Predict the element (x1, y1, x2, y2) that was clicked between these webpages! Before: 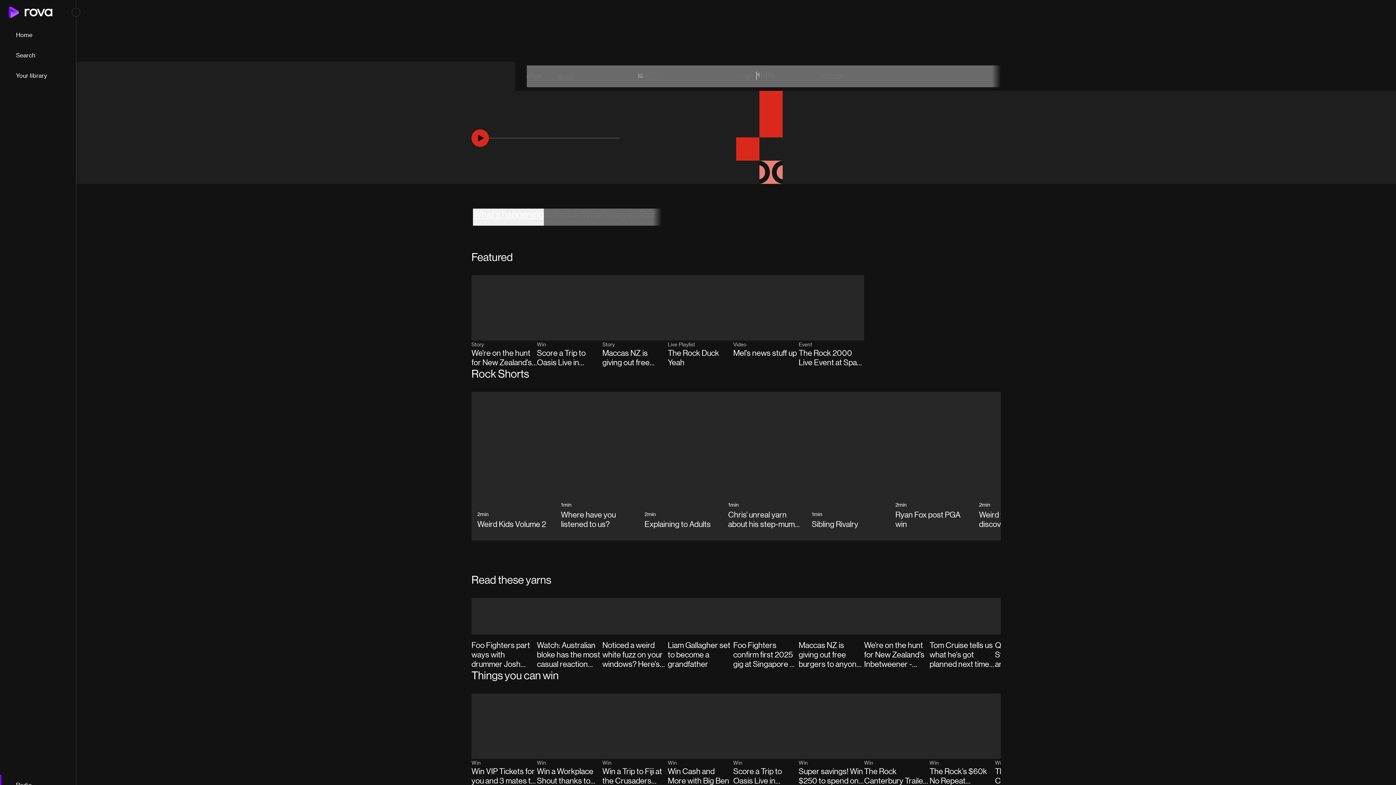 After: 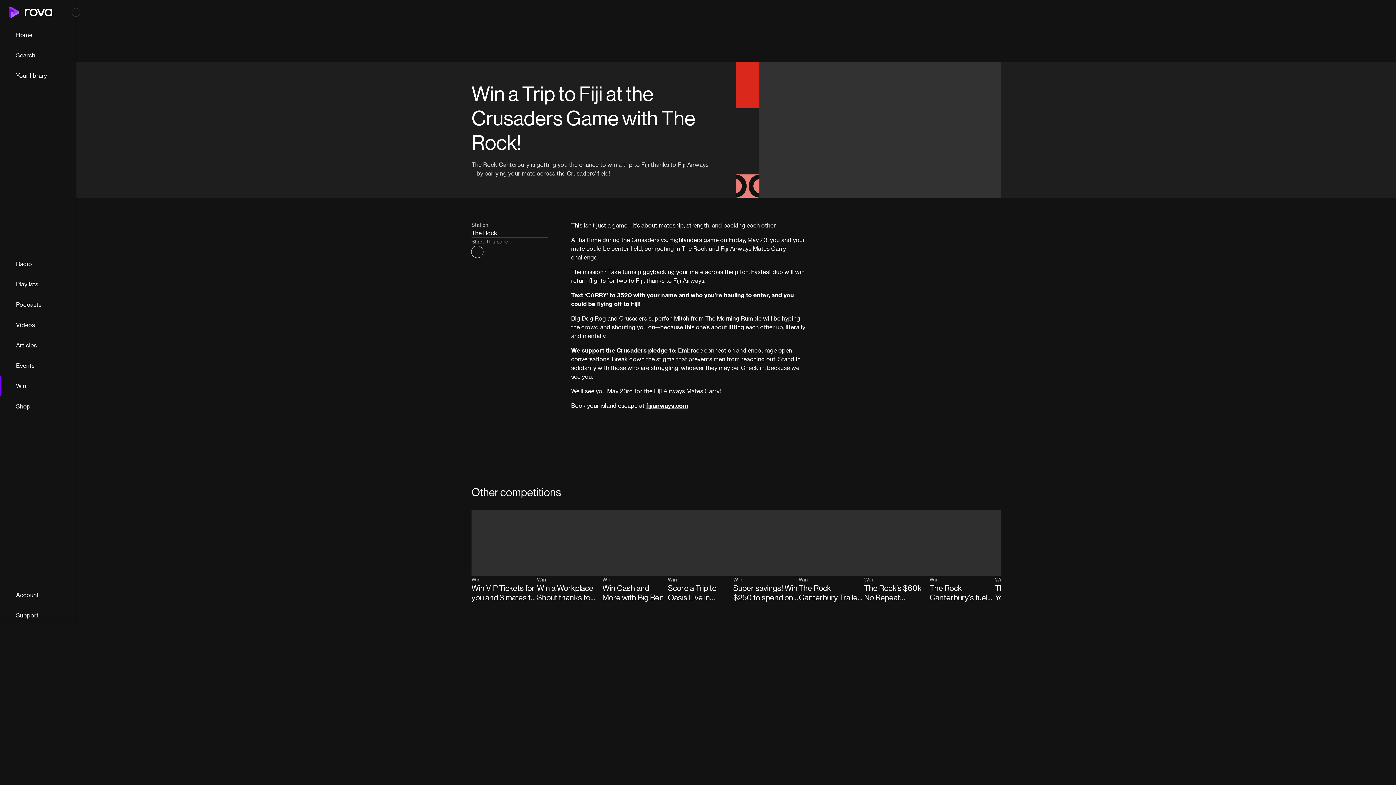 Action: bbox: (602, 693, 668, 785) label: Win

Win a Trip to Fiji at the Crusaders Game with The Rock!